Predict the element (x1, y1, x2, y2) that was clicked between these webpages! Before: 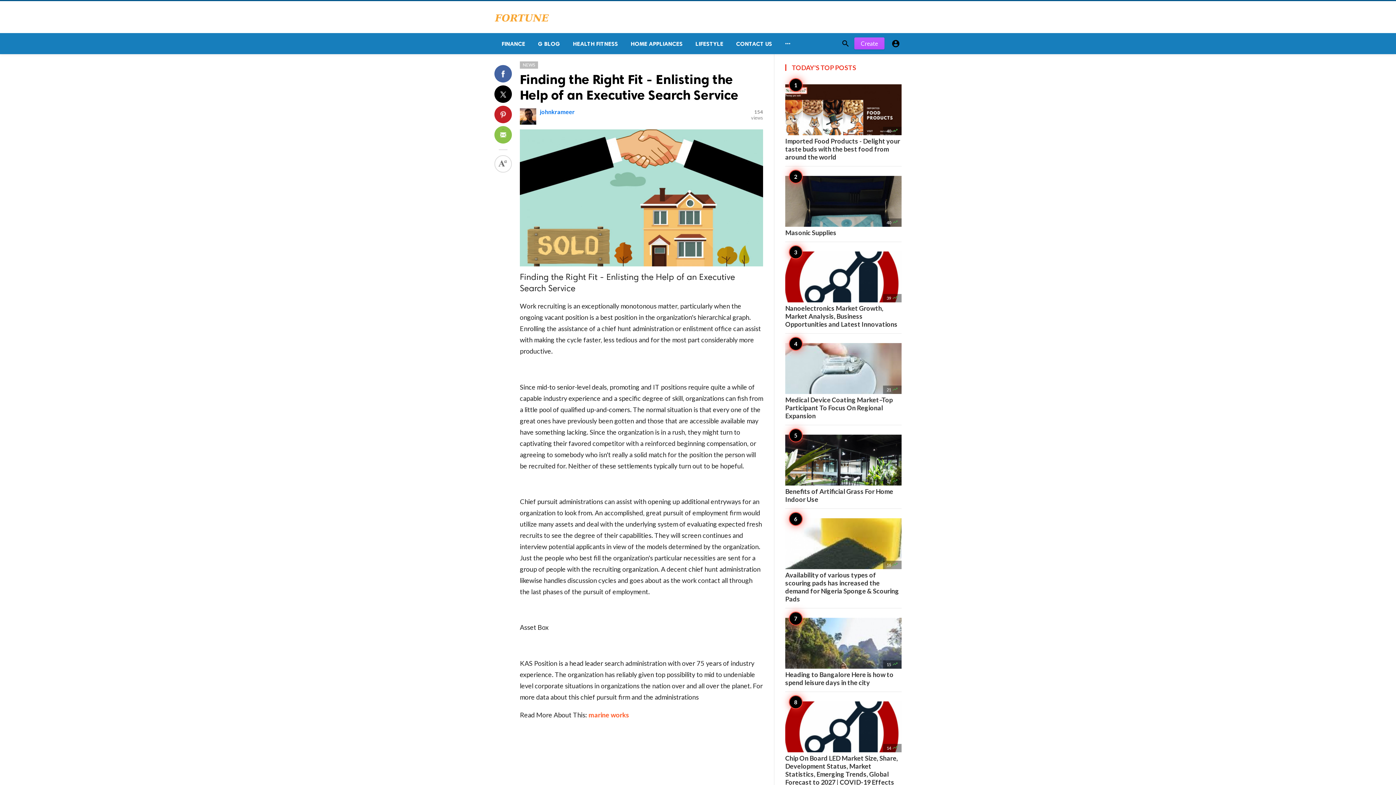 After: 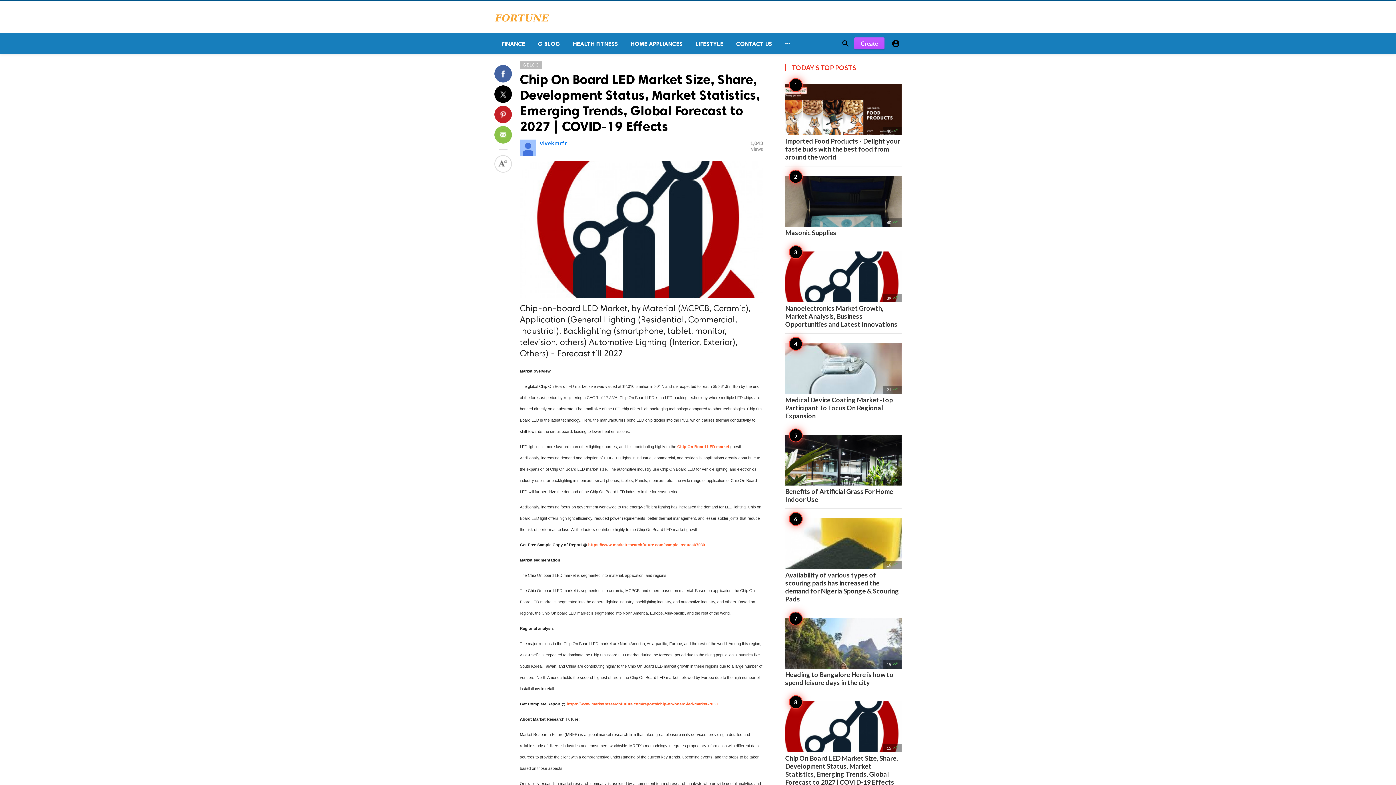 Action: bbox: (785, 701, 901, 786) label: 14 
Chip On Board LED Market Size, Share, Development Status, Market Statistics, Emerging Trends, Global Forecast to 2027 | COVID-19 Effects